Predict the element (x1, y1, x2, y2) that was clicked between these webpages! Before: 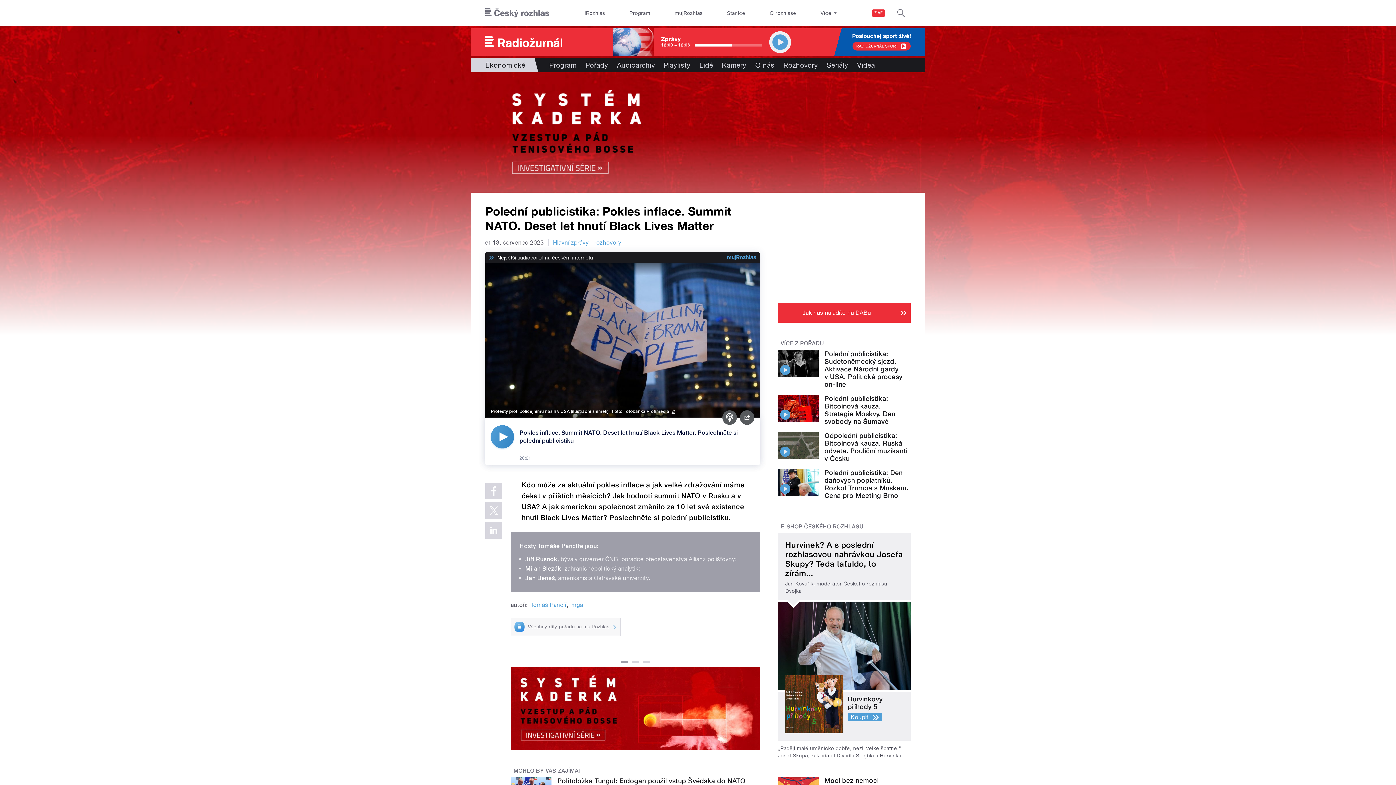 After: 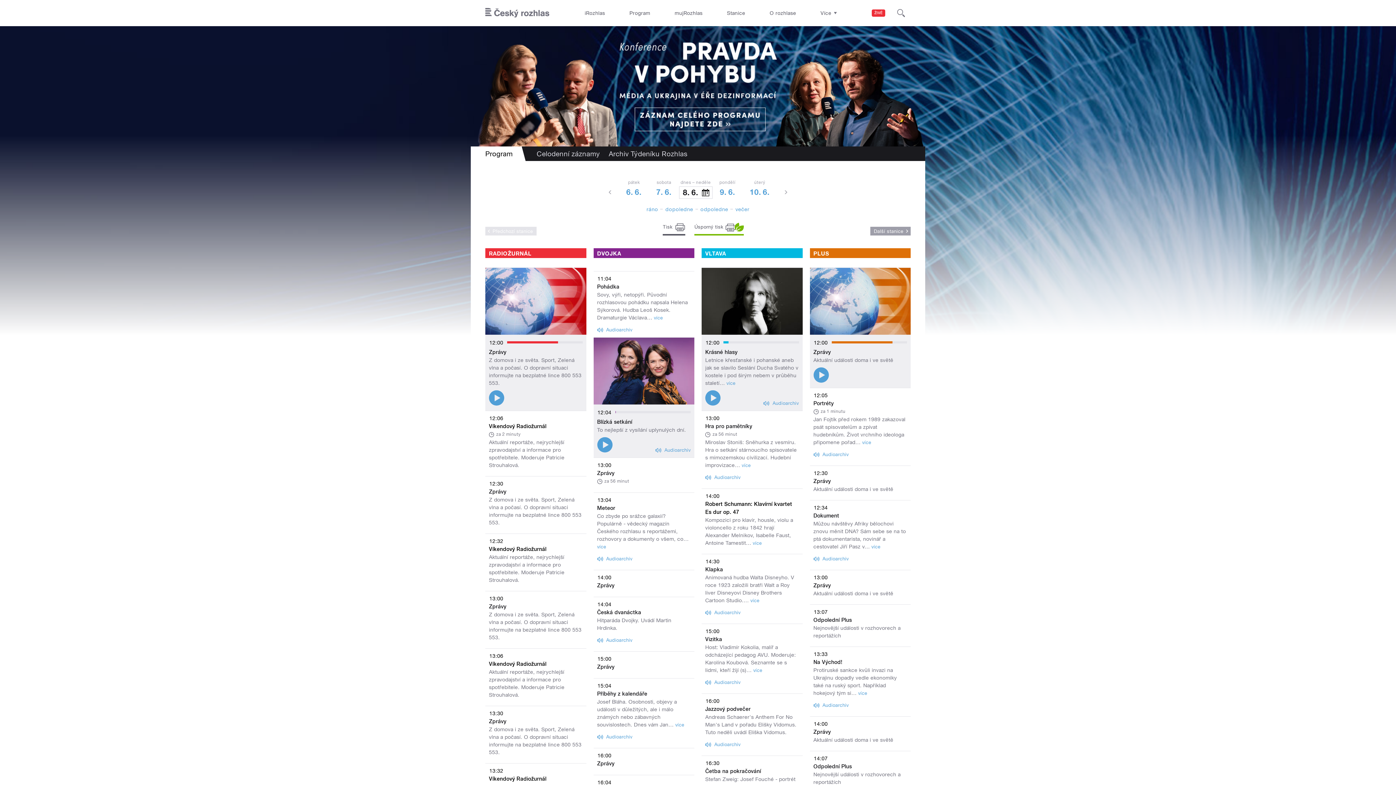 Action: bbox: (624, 0, 655, 26) label: Program